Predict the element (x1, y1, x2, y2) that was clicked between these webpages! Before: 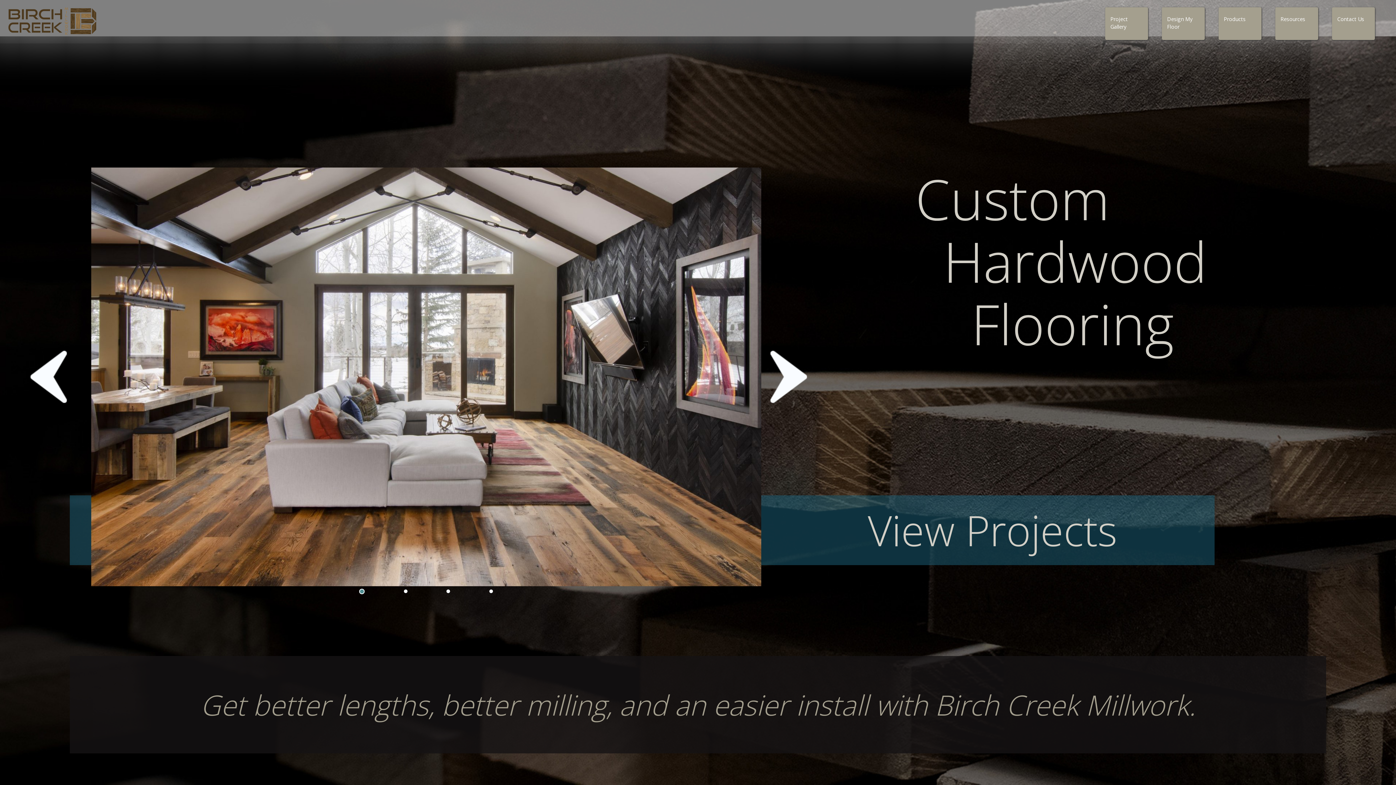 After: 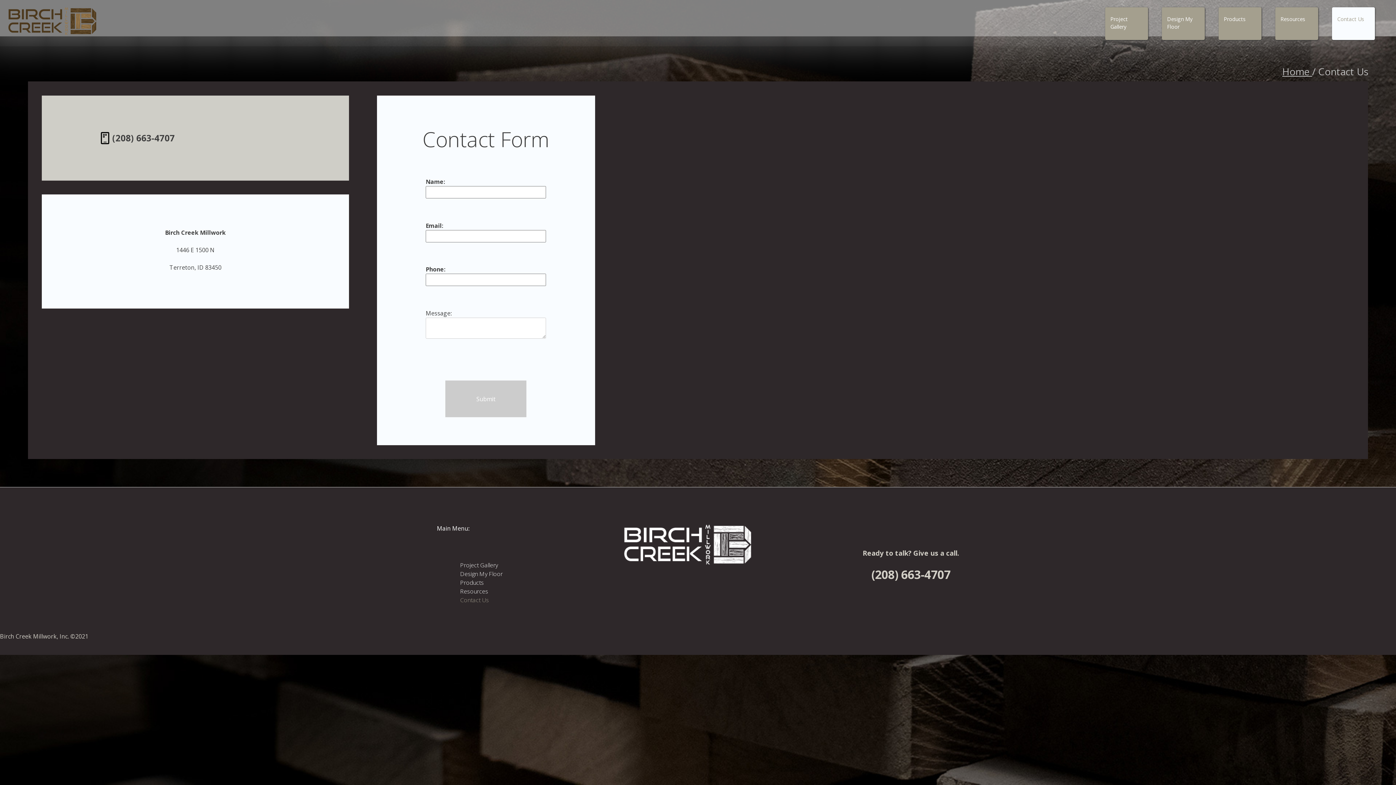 Action: label: Contact Us bbox: (1332, 7, 1375, 40)